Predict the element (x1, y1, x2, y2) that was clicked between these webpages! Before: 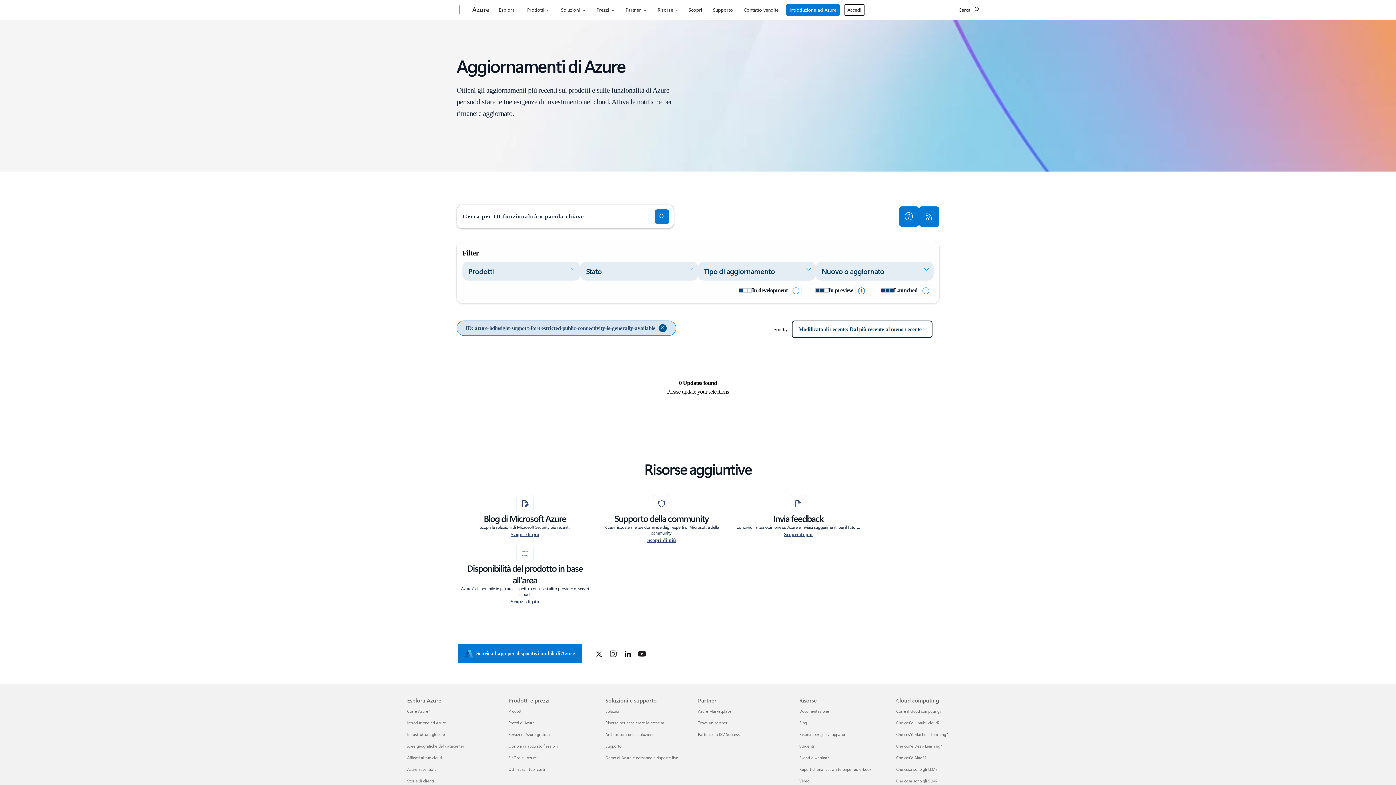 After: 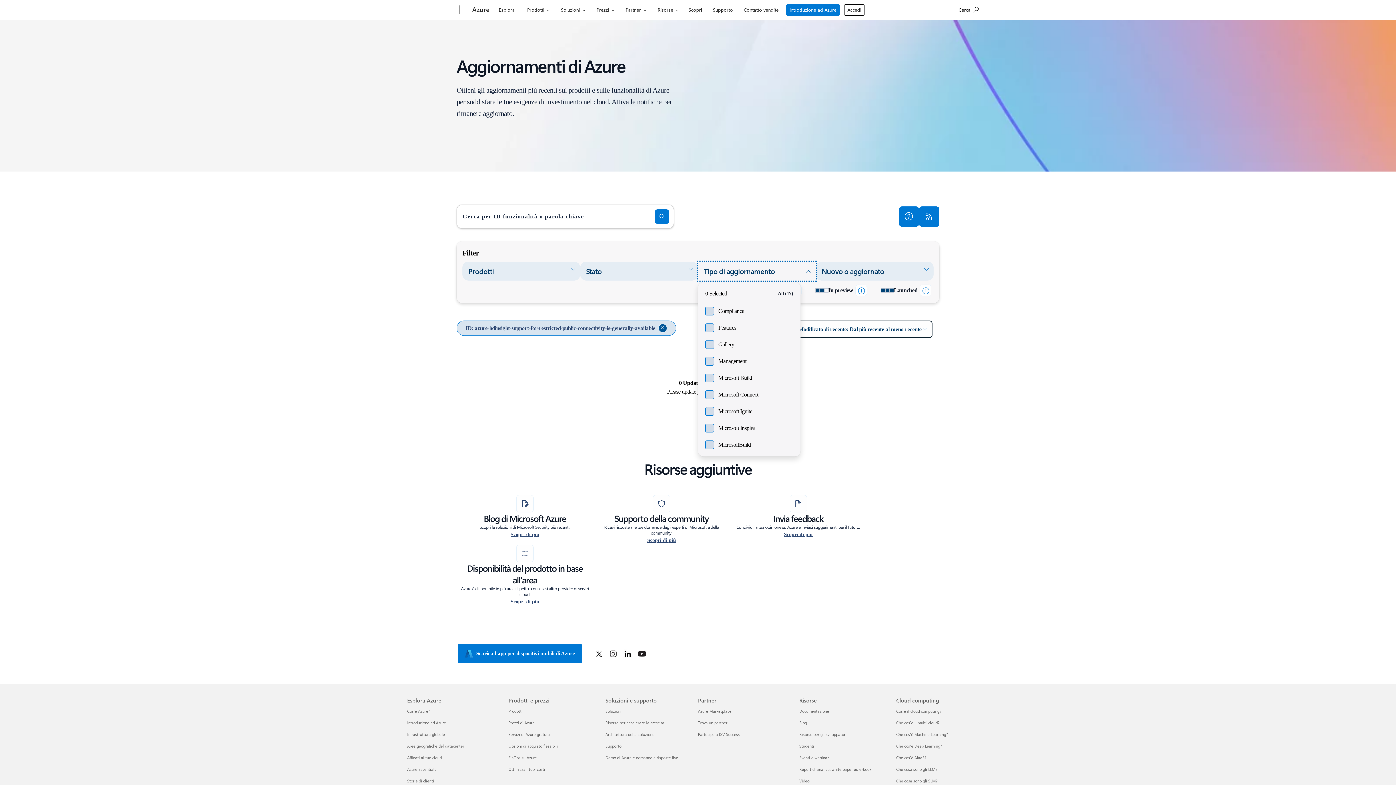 Action: label: Tipo di aggiornamento bbox: (698, 261, 816, 280)